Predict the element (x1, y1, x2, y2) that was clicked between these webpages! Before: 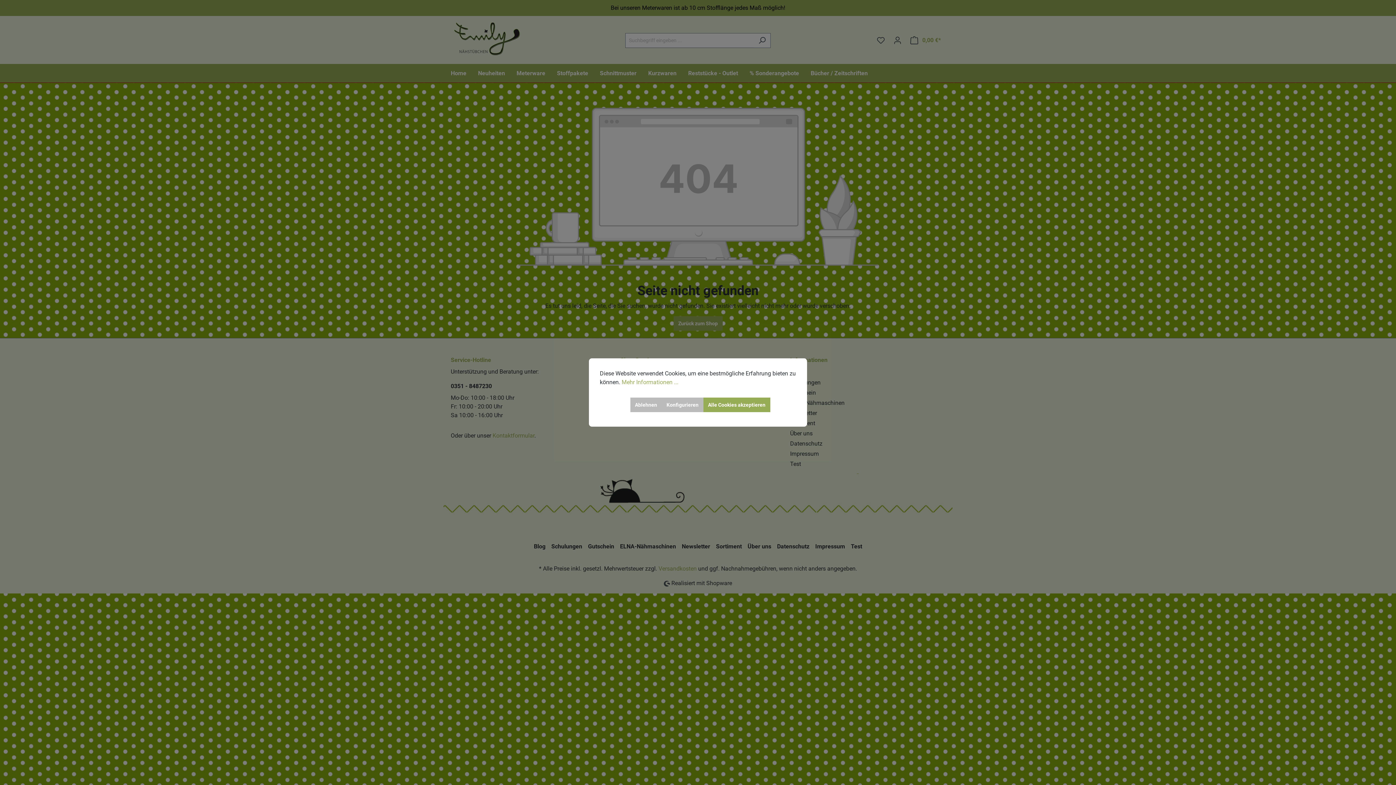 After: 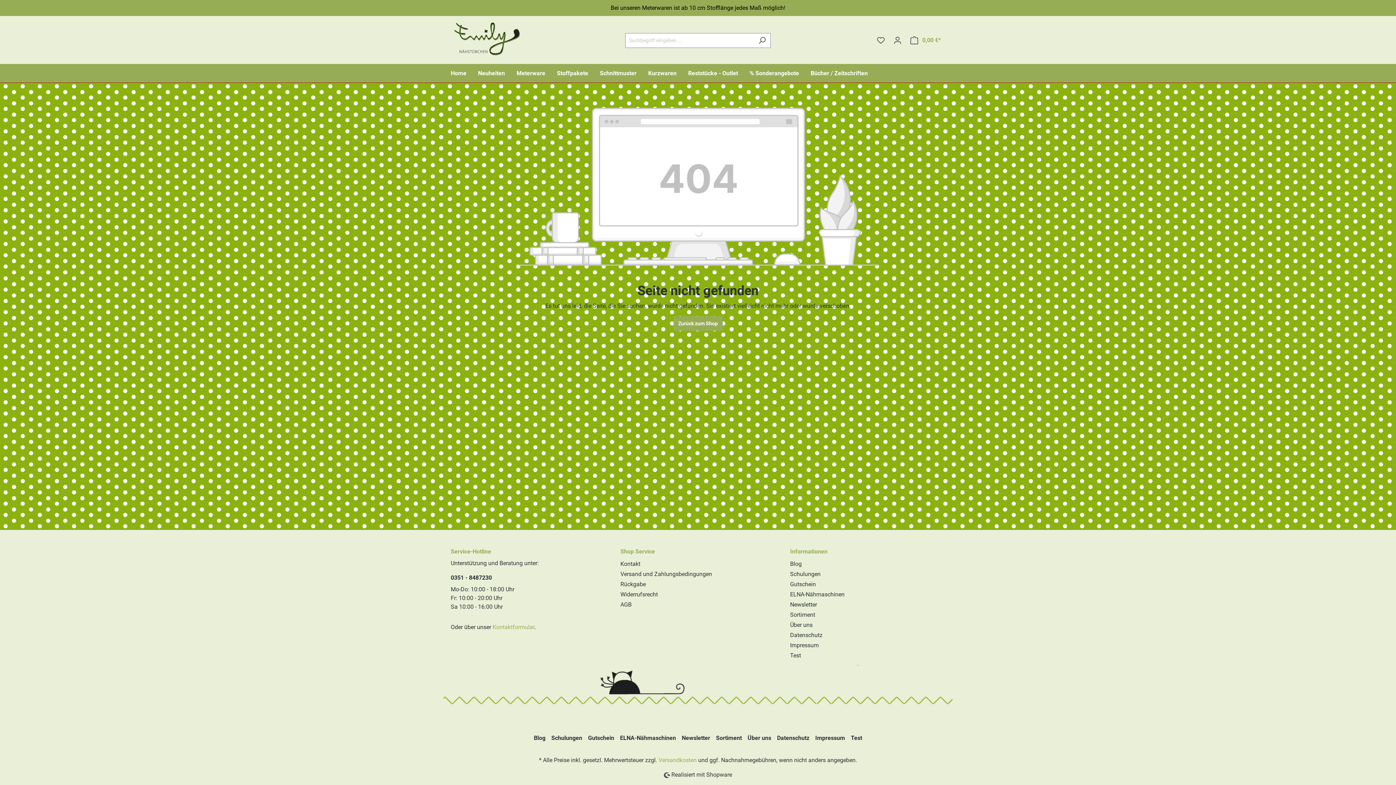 Action: bbox: (703, 397, 770, 412) label: Alle Cookies akzeptieren